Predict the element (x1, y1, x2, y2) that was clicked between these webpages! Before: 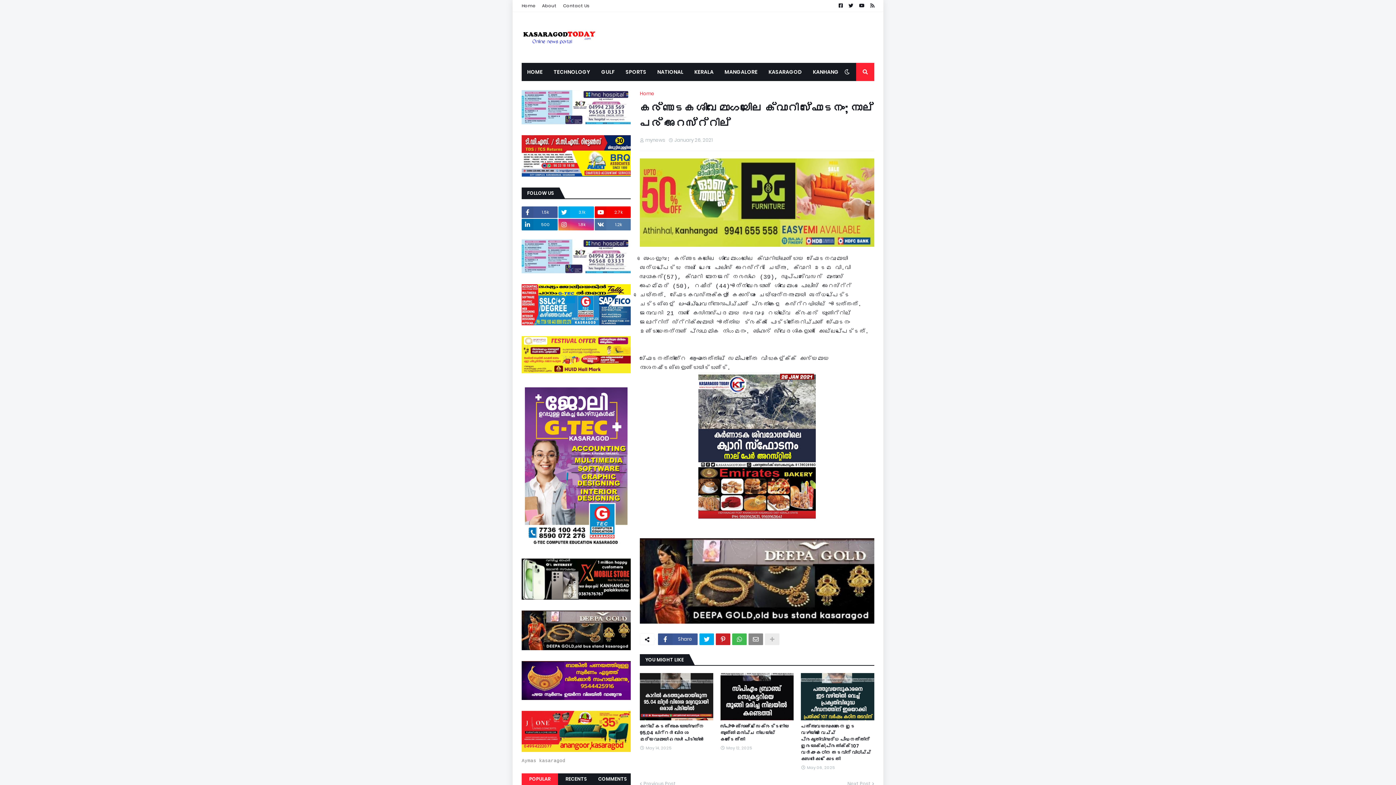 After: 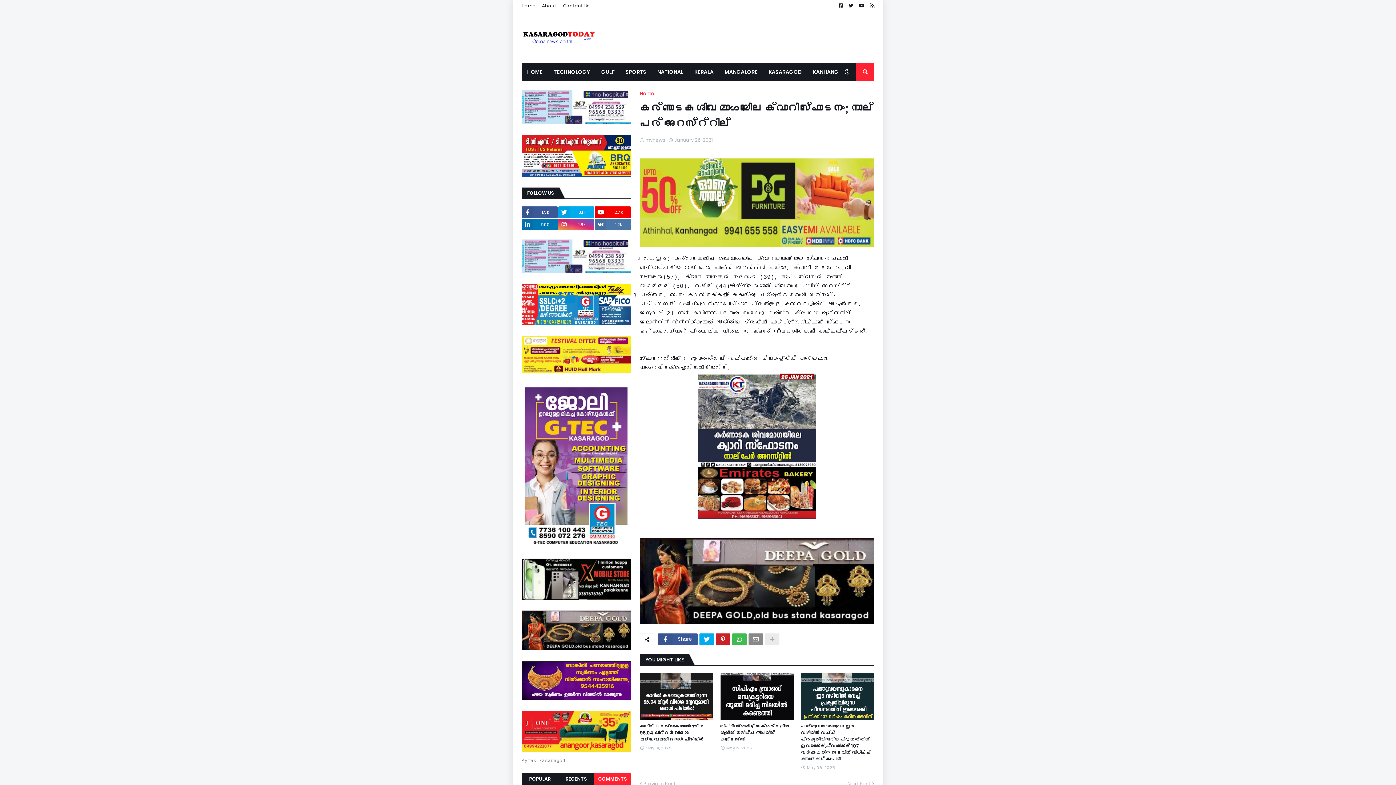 Action: bbox: (594, 773, 630, 785) label: COMMENTS